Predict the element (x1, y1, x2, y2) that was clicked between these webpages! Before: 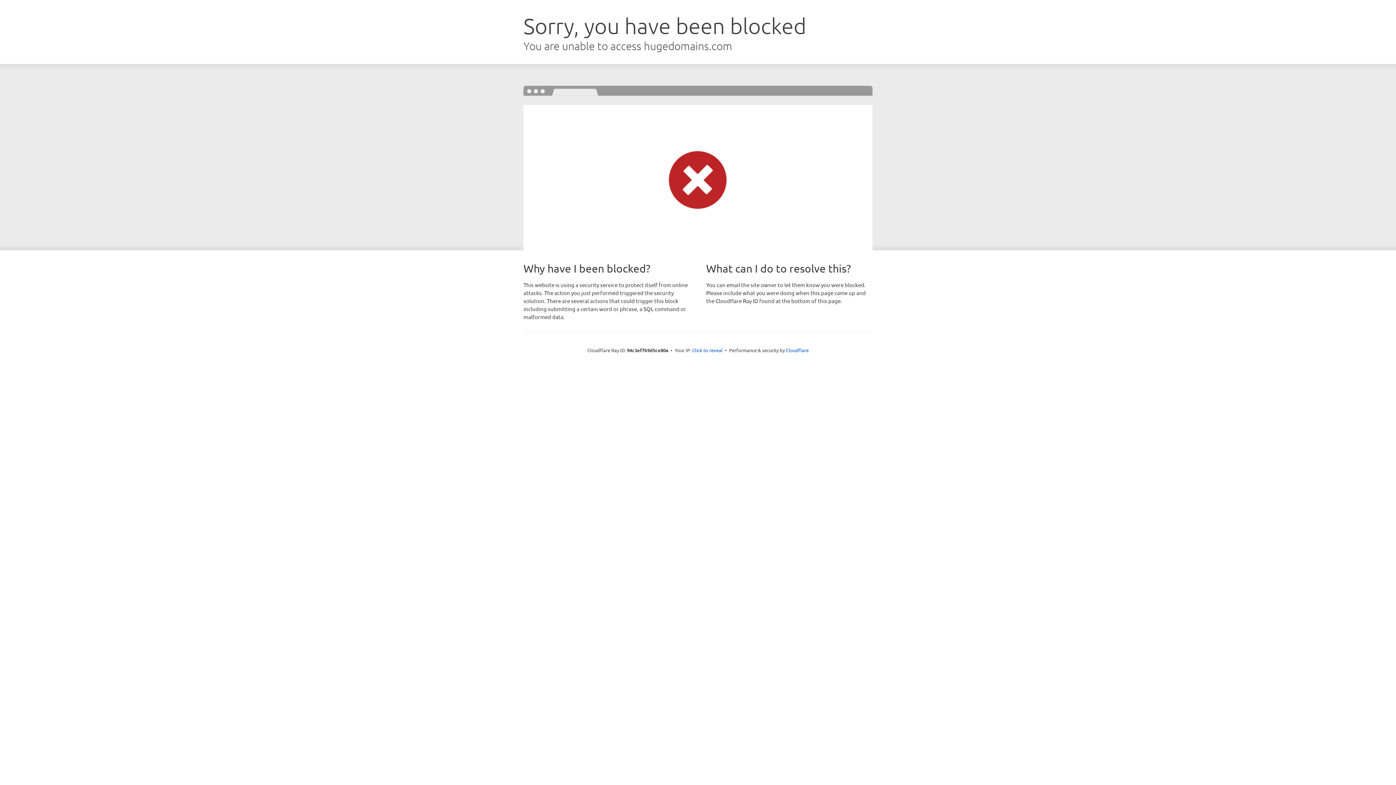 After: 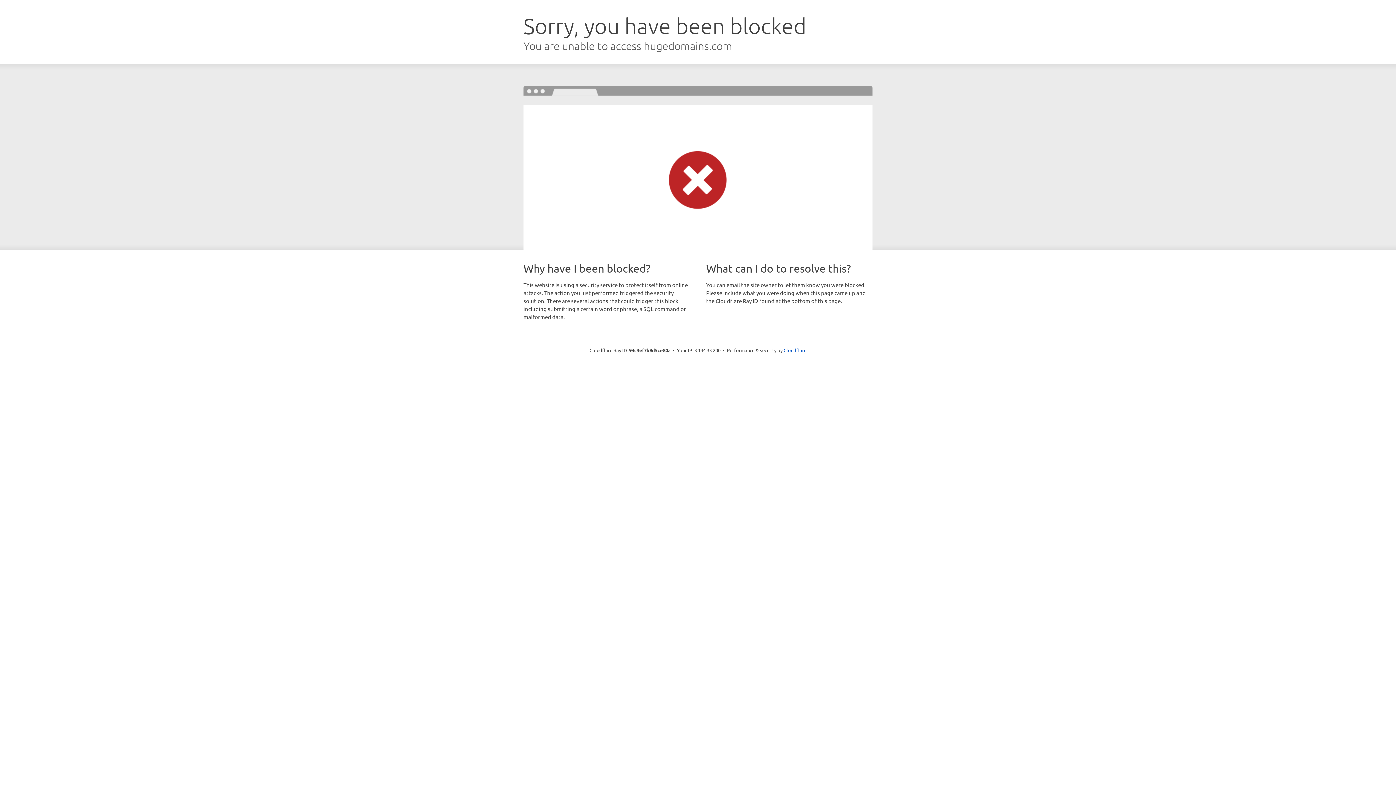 Action: bbox: (692, 346, 722, 353) label: Click to reveal